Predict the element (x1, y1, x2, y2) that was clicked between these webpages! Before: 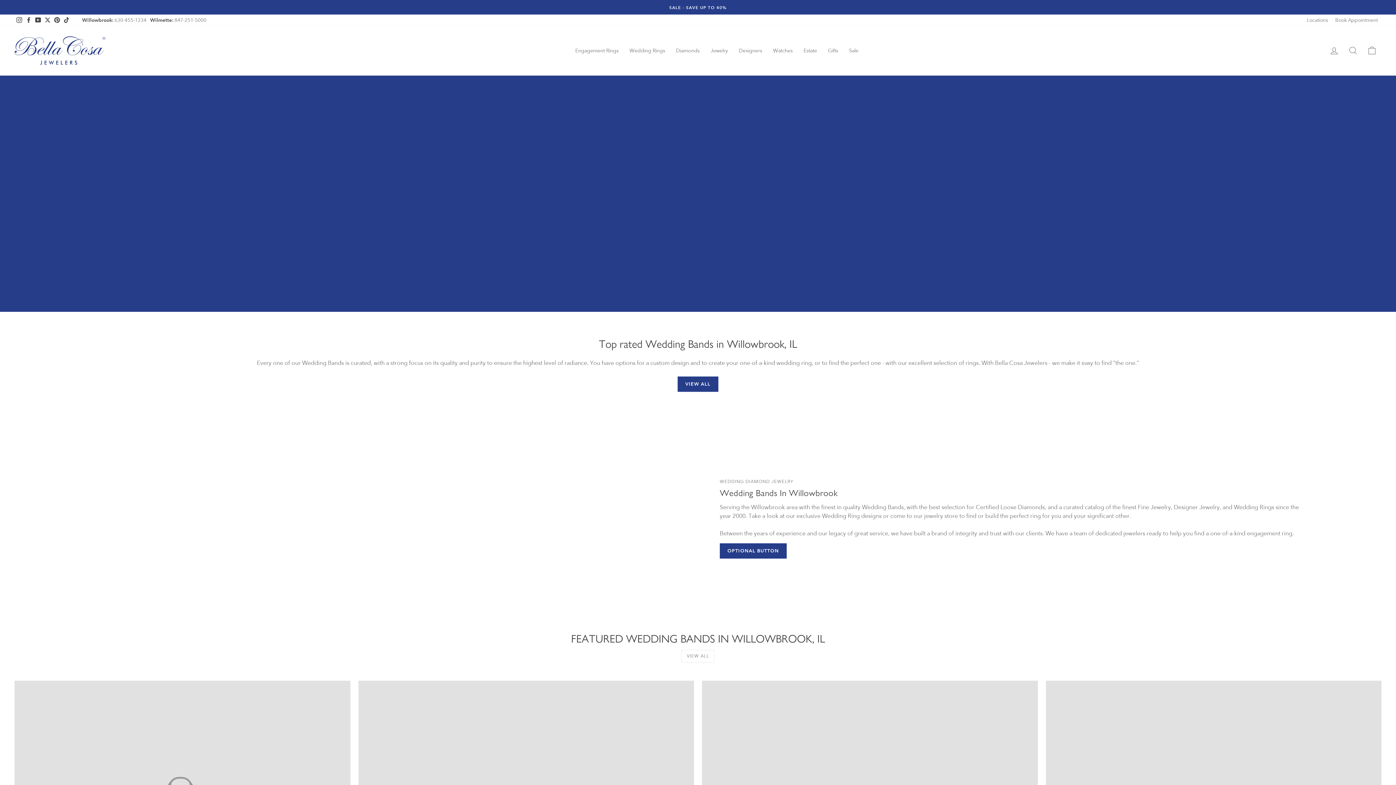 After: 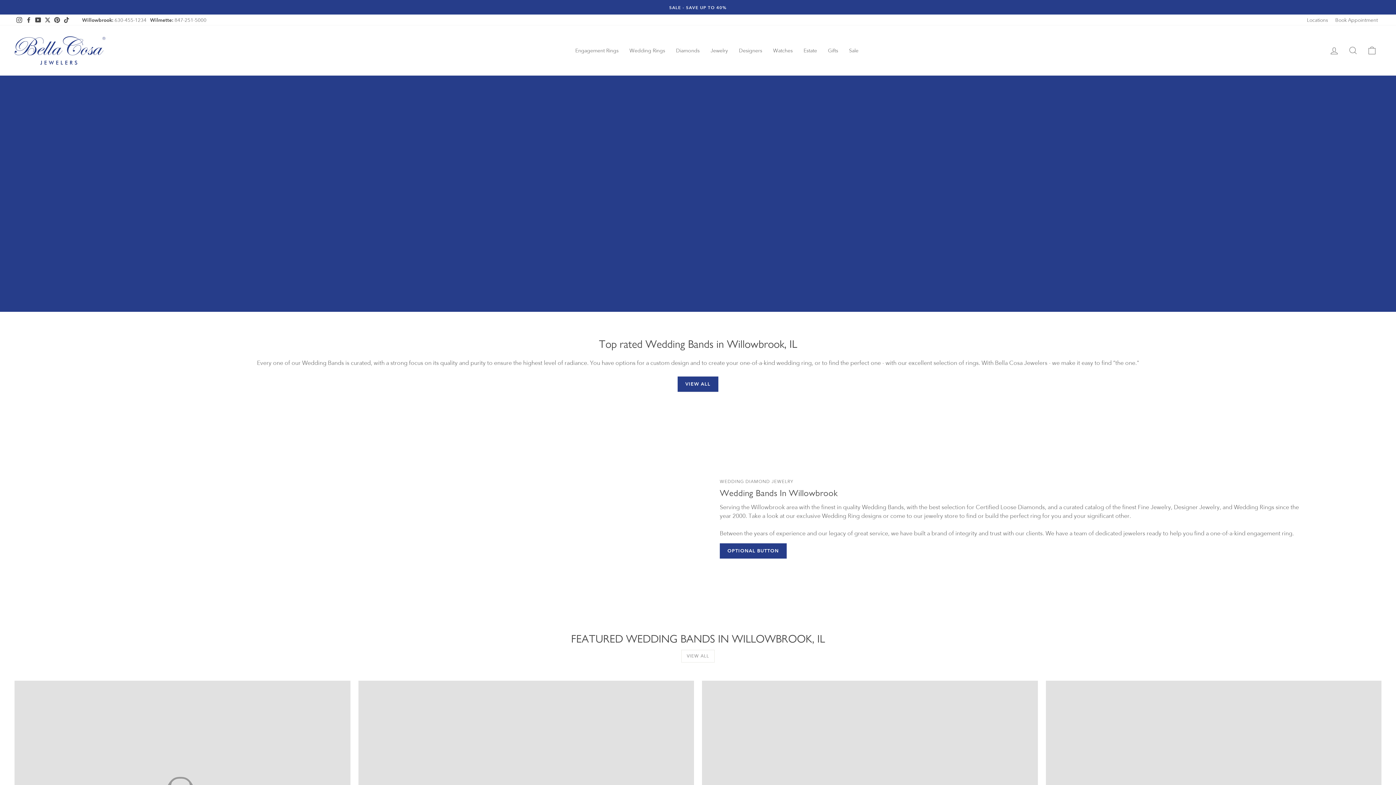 Action: label: Facebook bbox: (24, 14, 33, 25)